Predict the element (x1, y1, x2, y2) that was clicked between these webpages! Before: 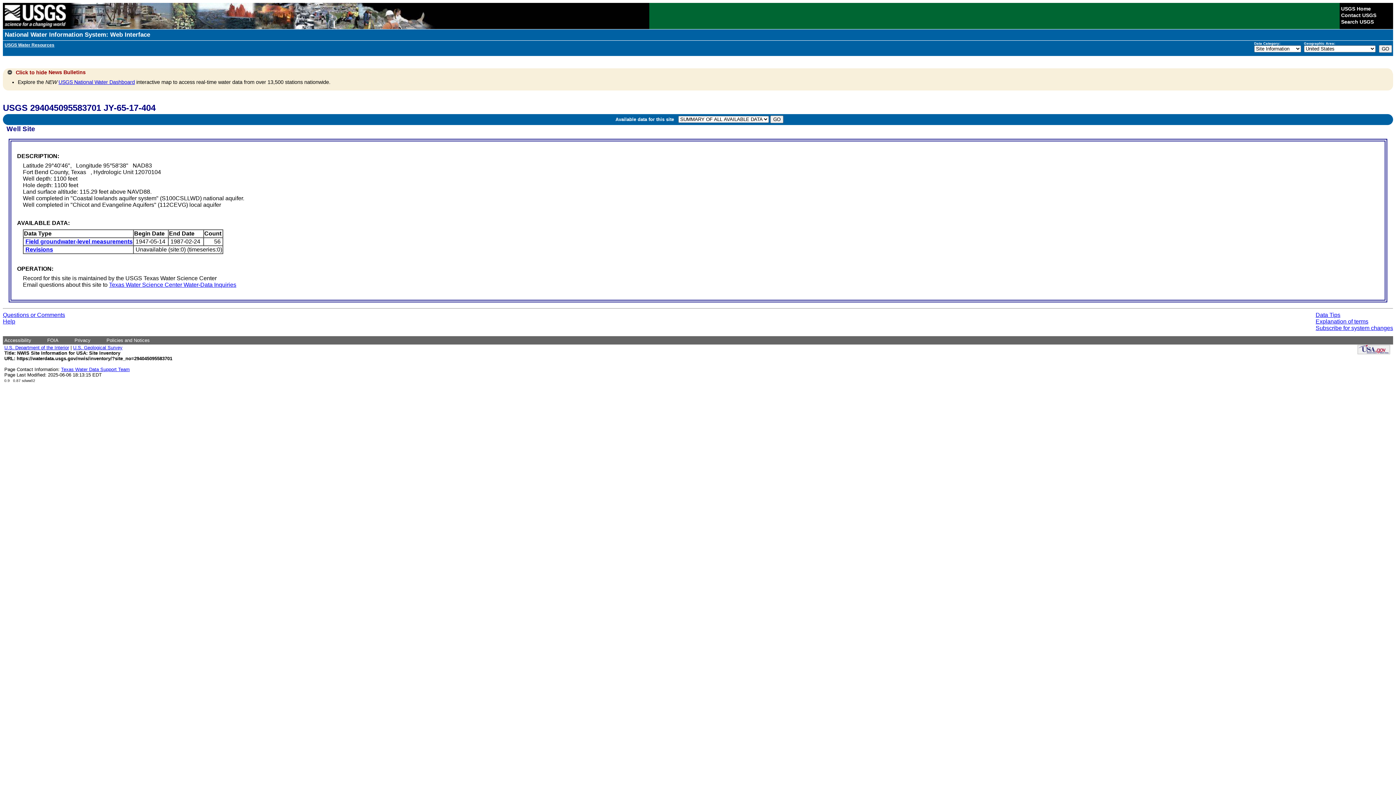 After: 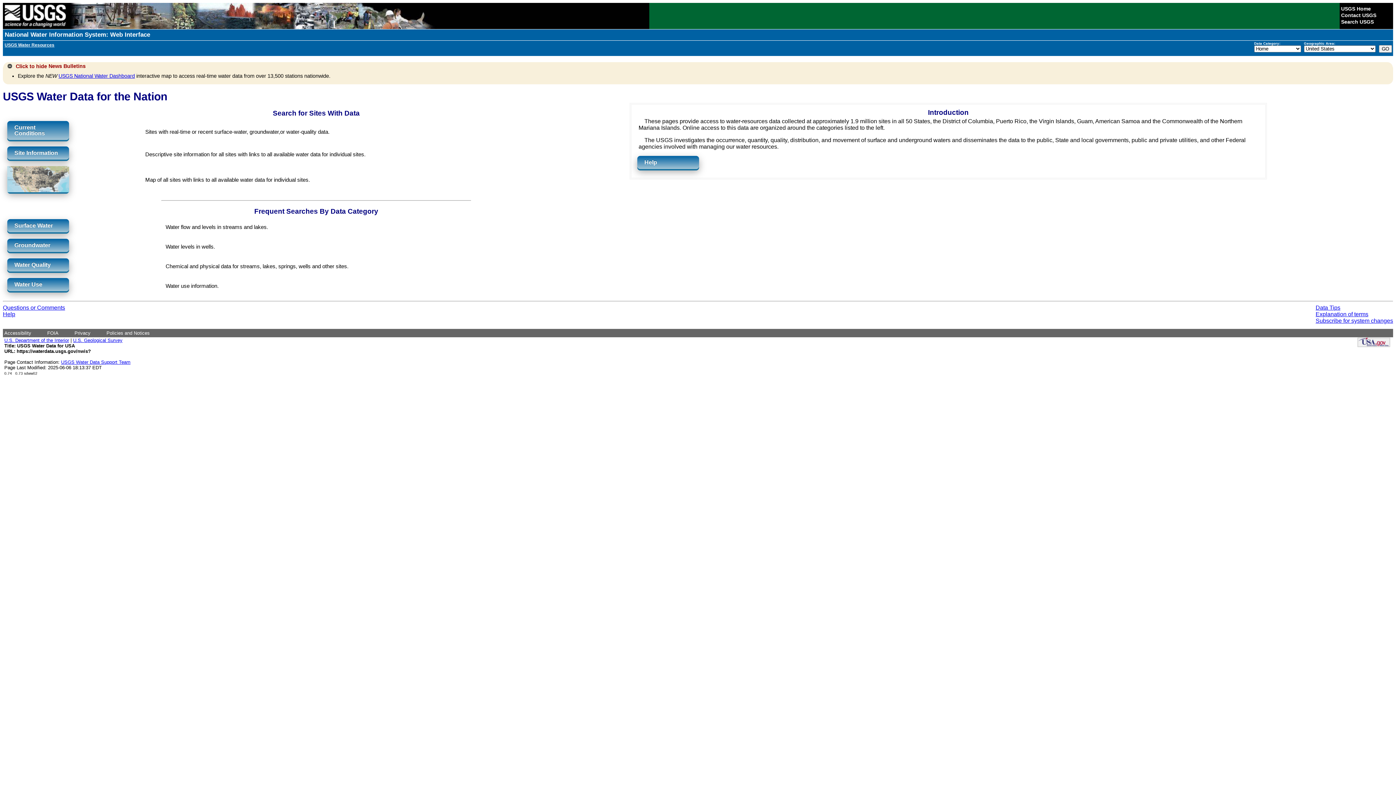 Action: bbox: (4, 31, 150, 38) label: National Water Information System: Web Interface